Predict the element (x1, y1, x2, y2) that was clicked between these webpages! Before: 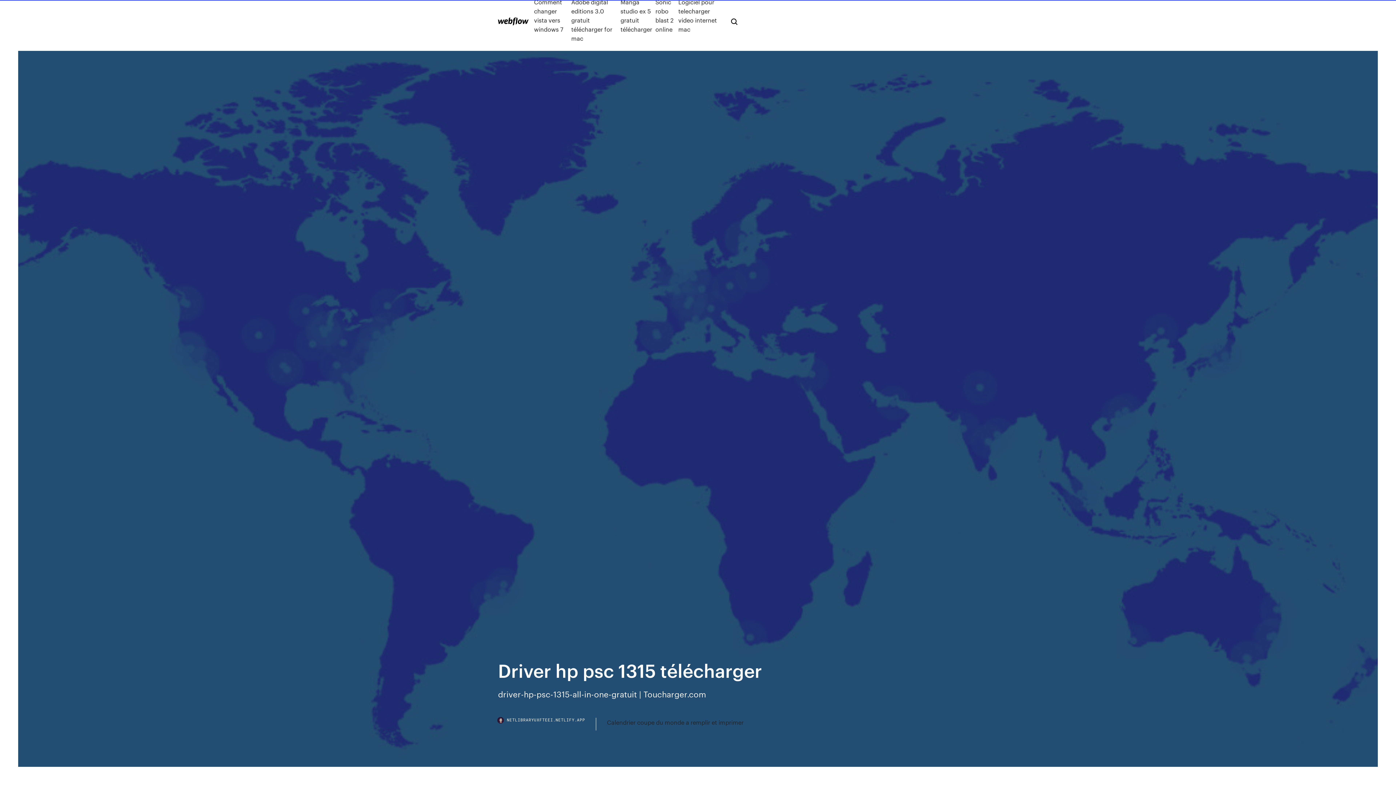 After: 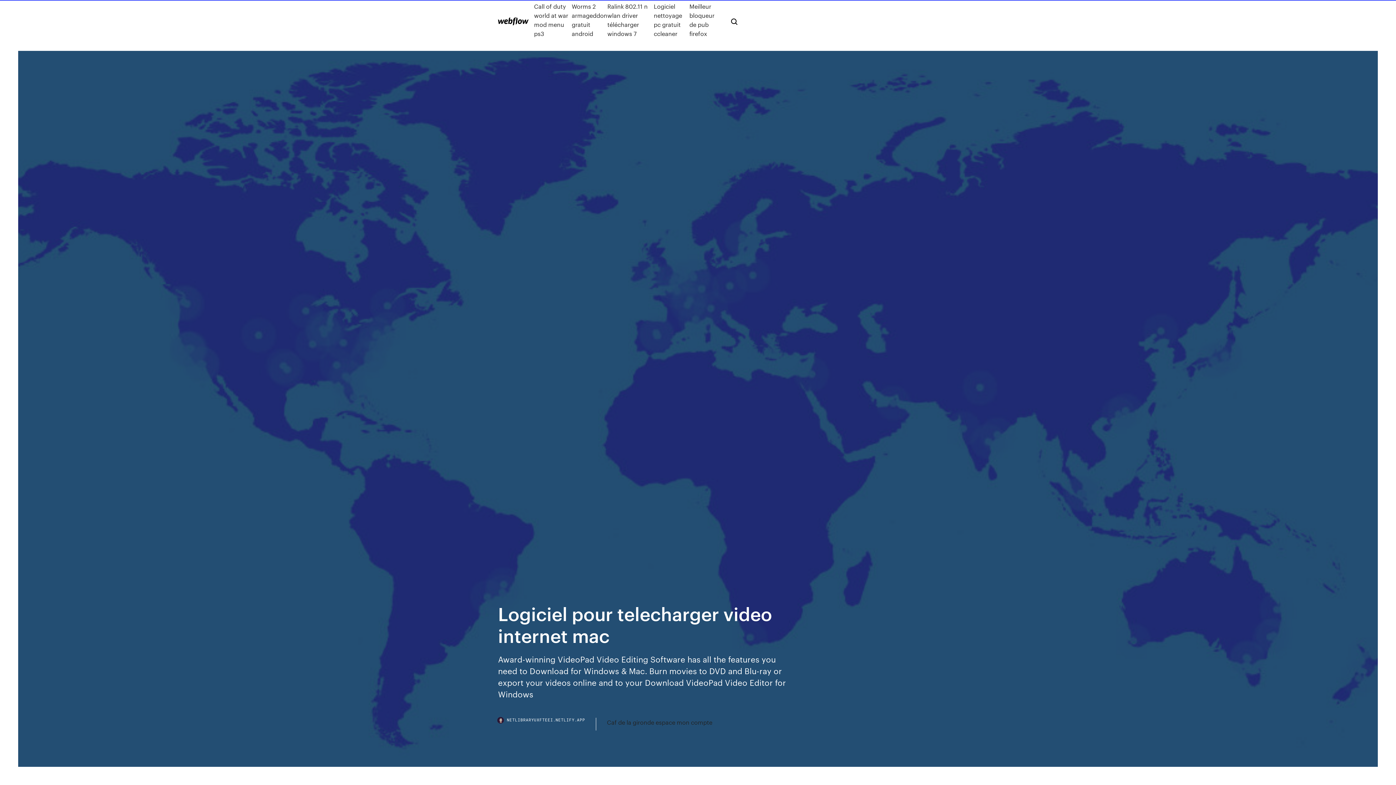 Action: bbox: (678, -2, 719, 42) label: Logiciel pour telecharger video internet mac